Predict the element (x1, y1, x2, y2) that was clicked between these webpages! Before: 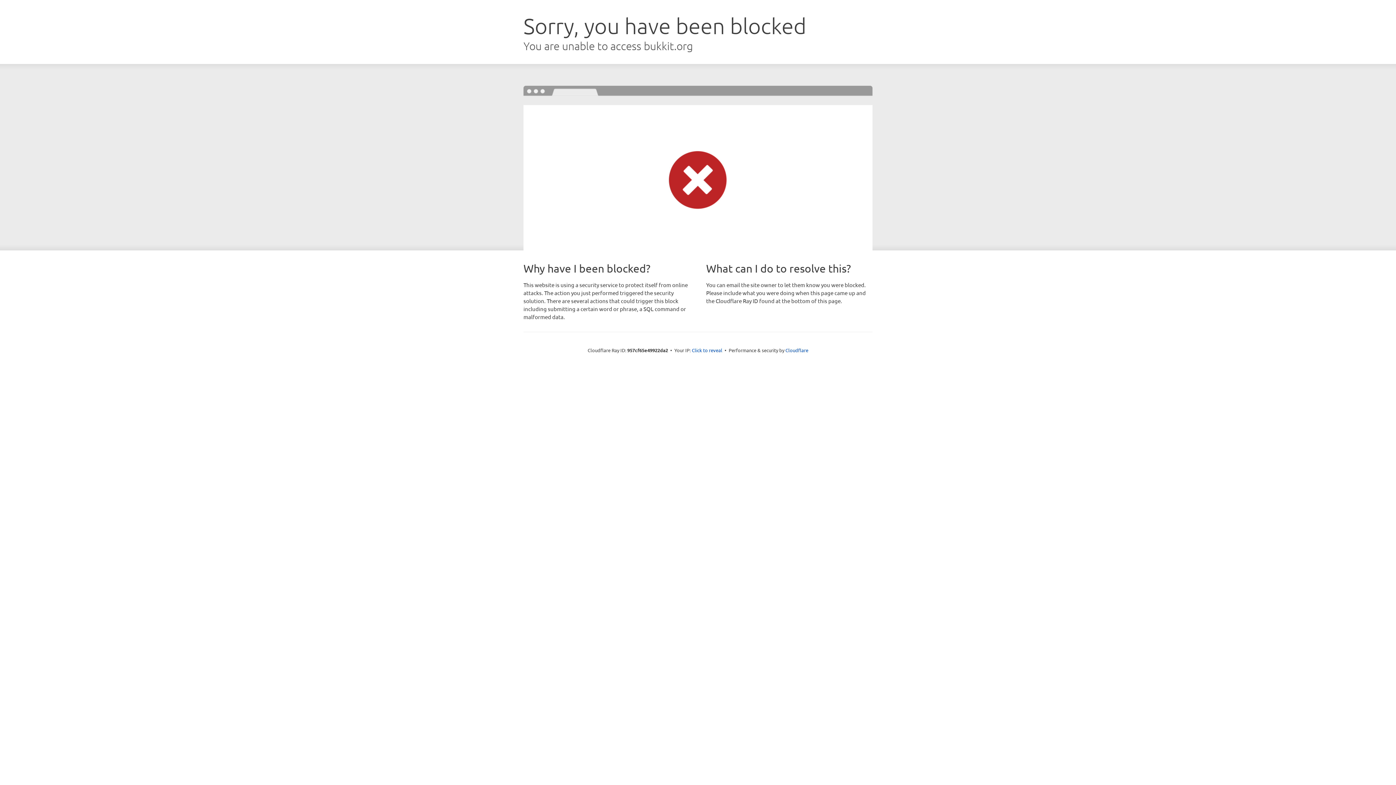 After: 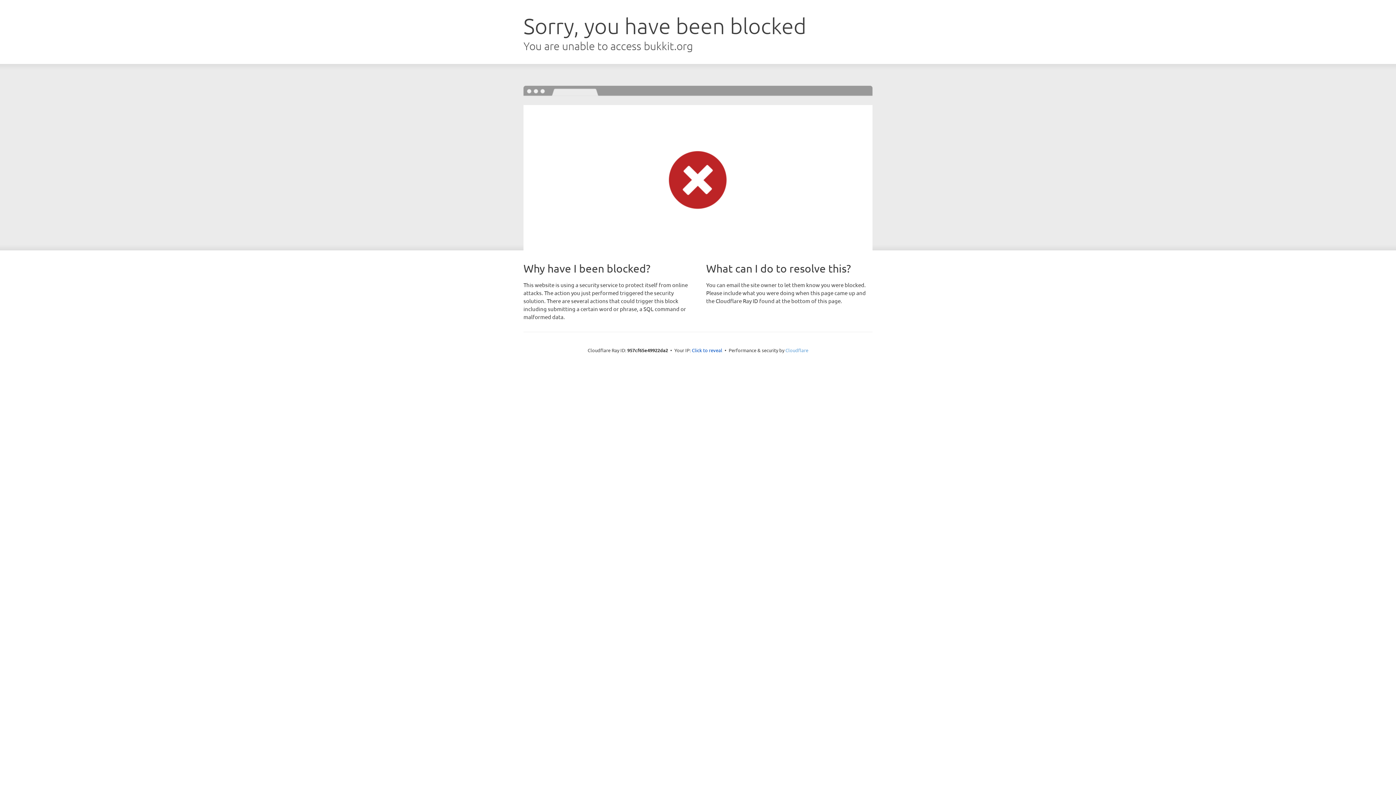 Action: label: Cloudflare bbox: (785, 347, 808, 353)